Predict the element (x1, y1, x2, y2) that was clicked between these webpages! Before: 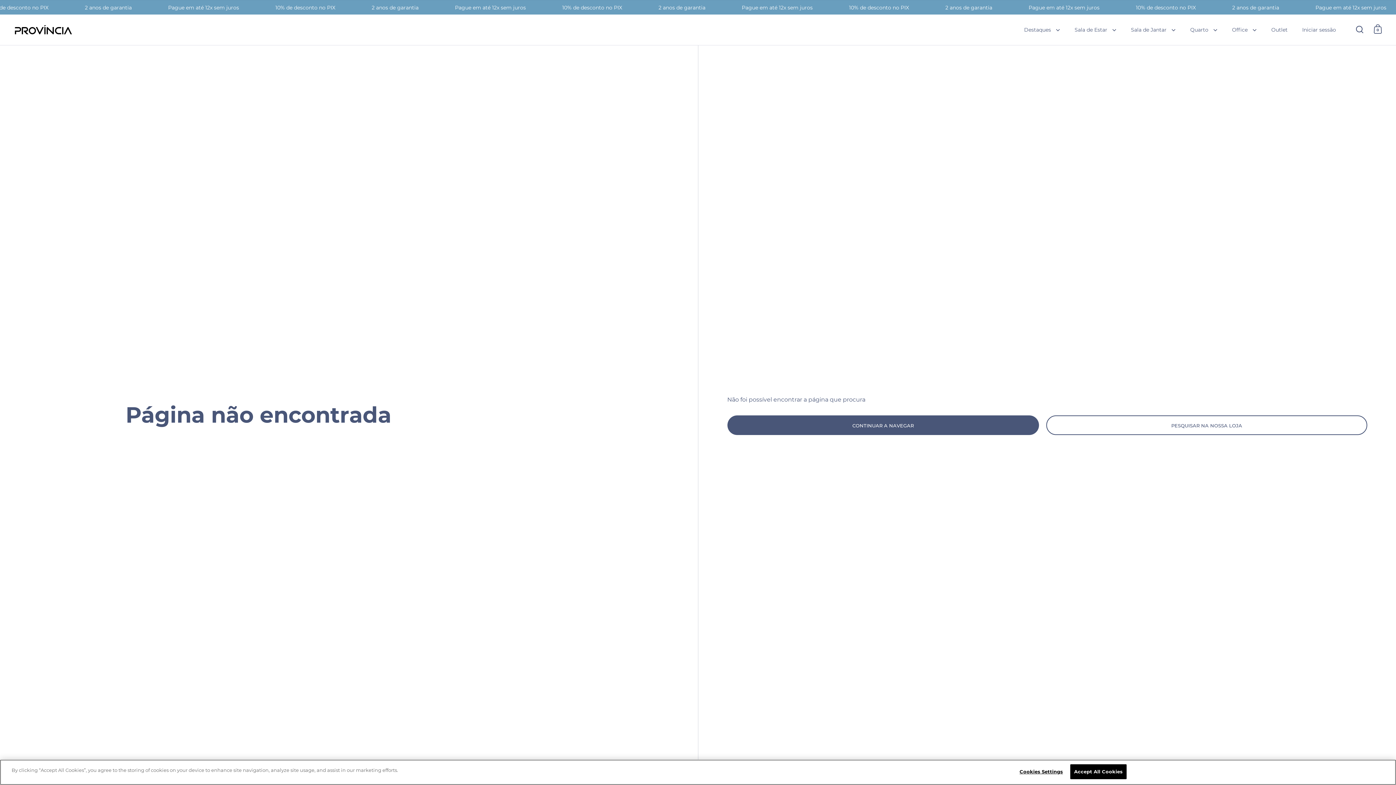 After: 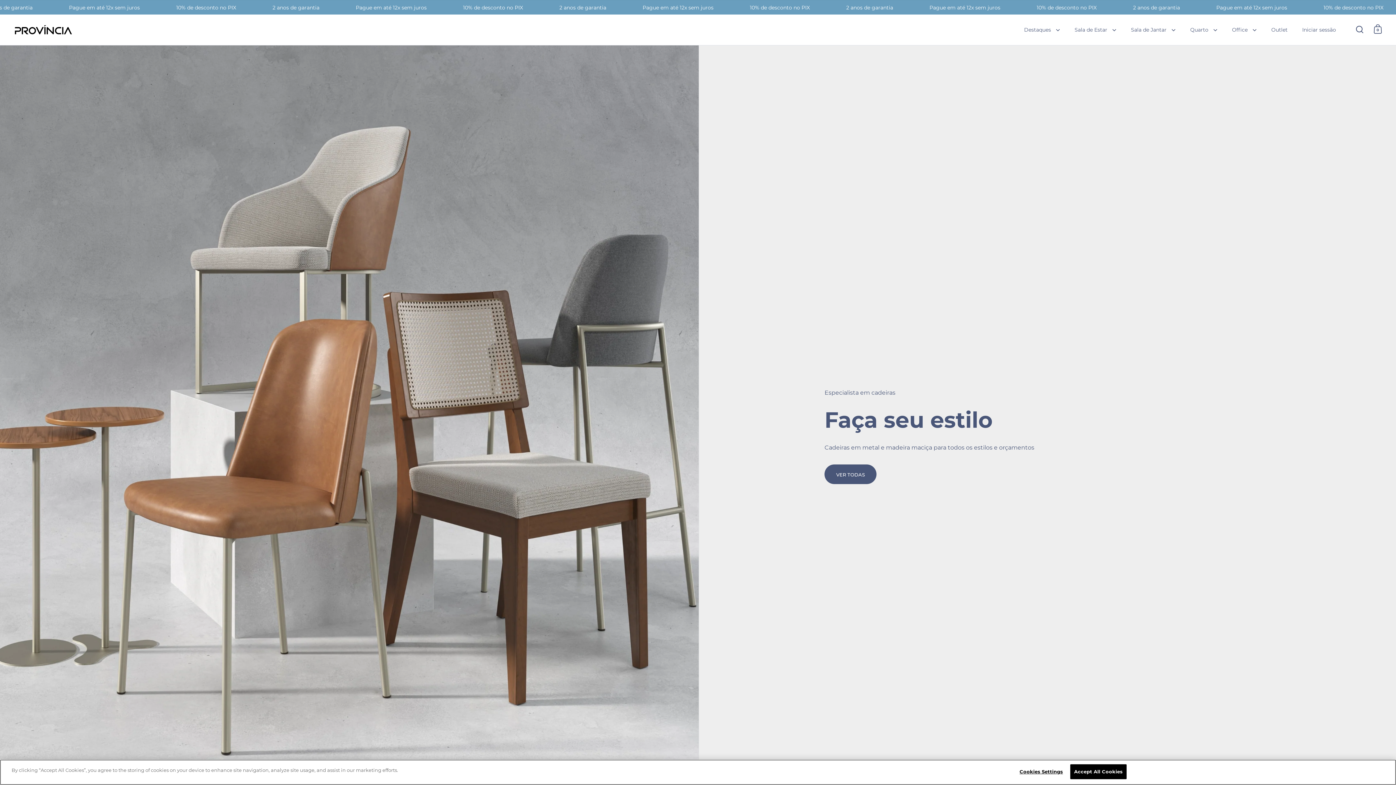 Action: bbox: (14, 22, 72, 37)